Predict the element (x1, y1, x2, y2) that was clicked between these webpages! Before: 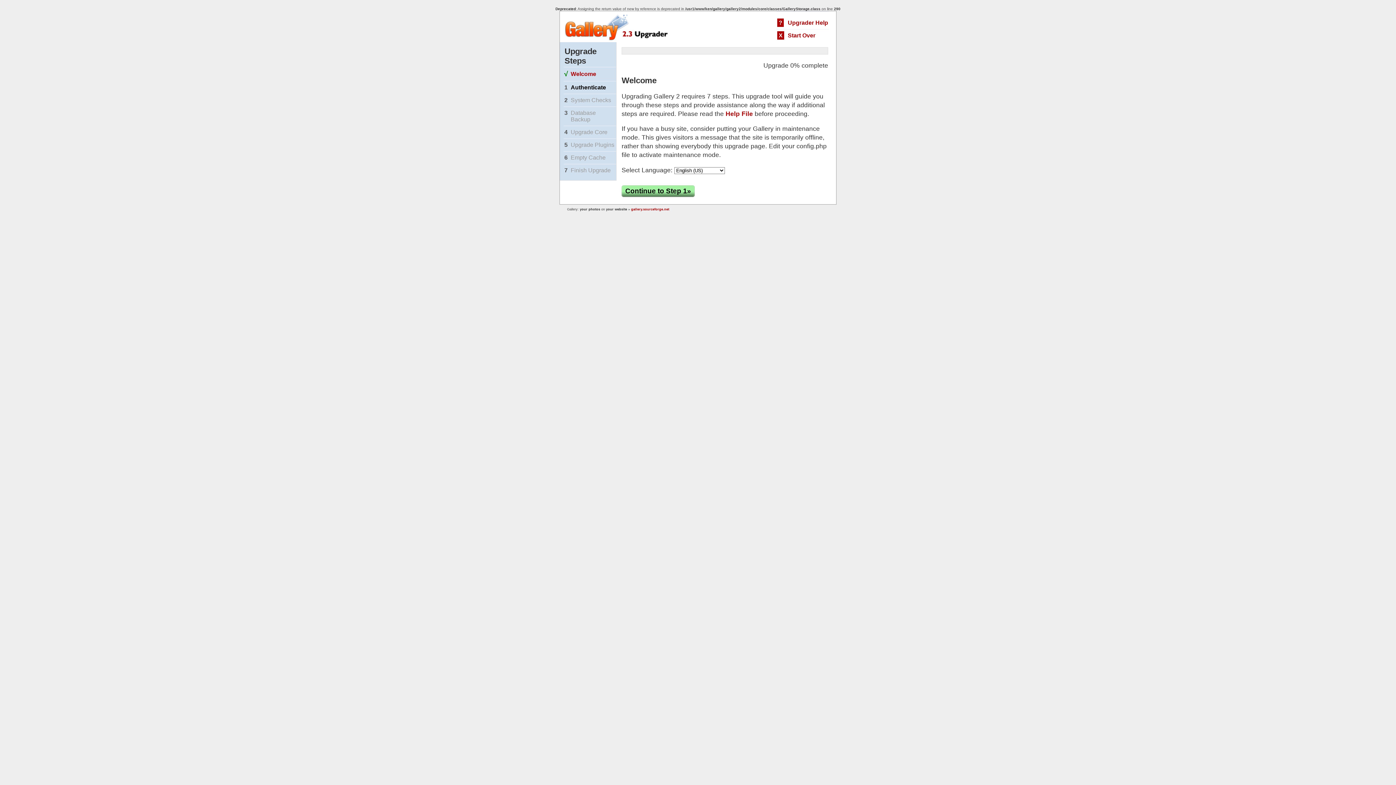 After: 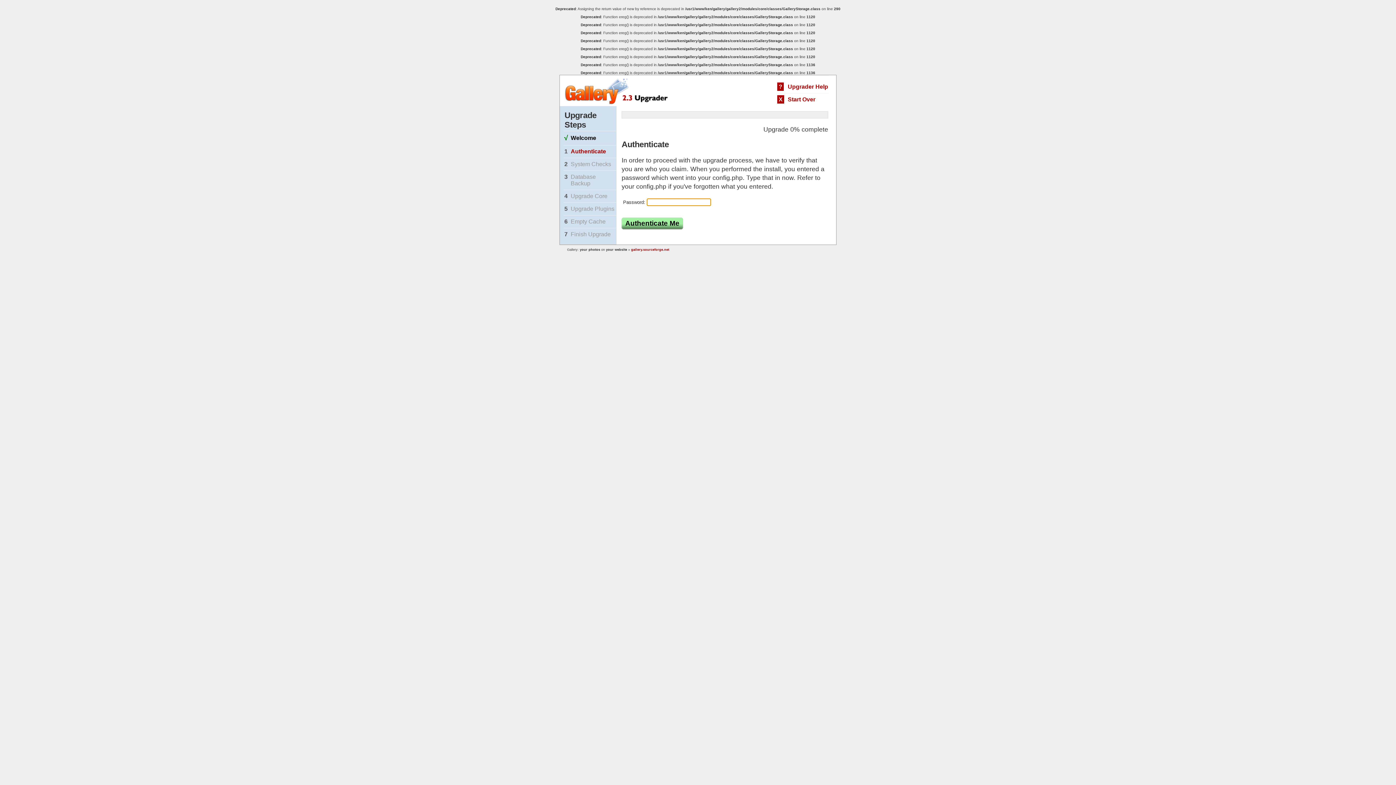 Action: label: Authenticate bbox: (570, 84, 606, 90)